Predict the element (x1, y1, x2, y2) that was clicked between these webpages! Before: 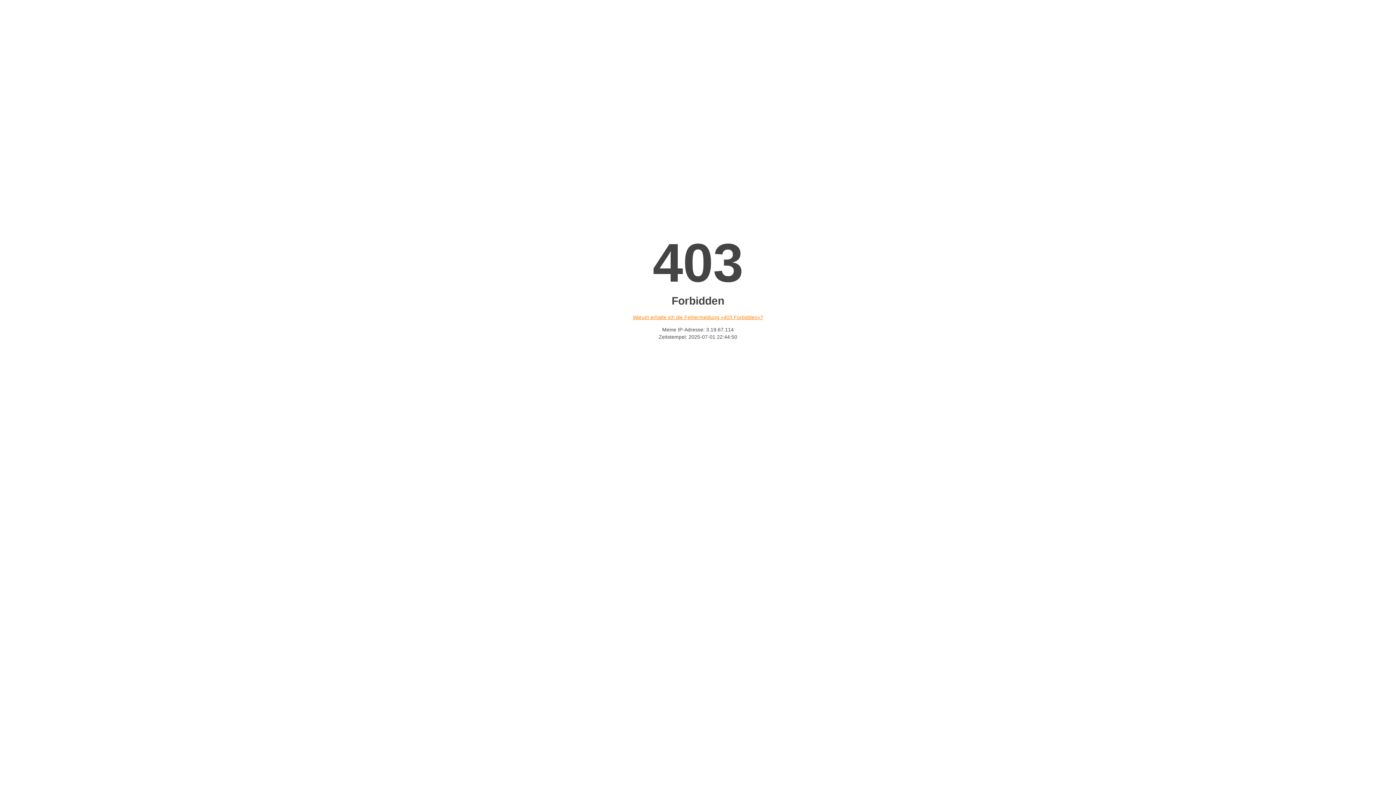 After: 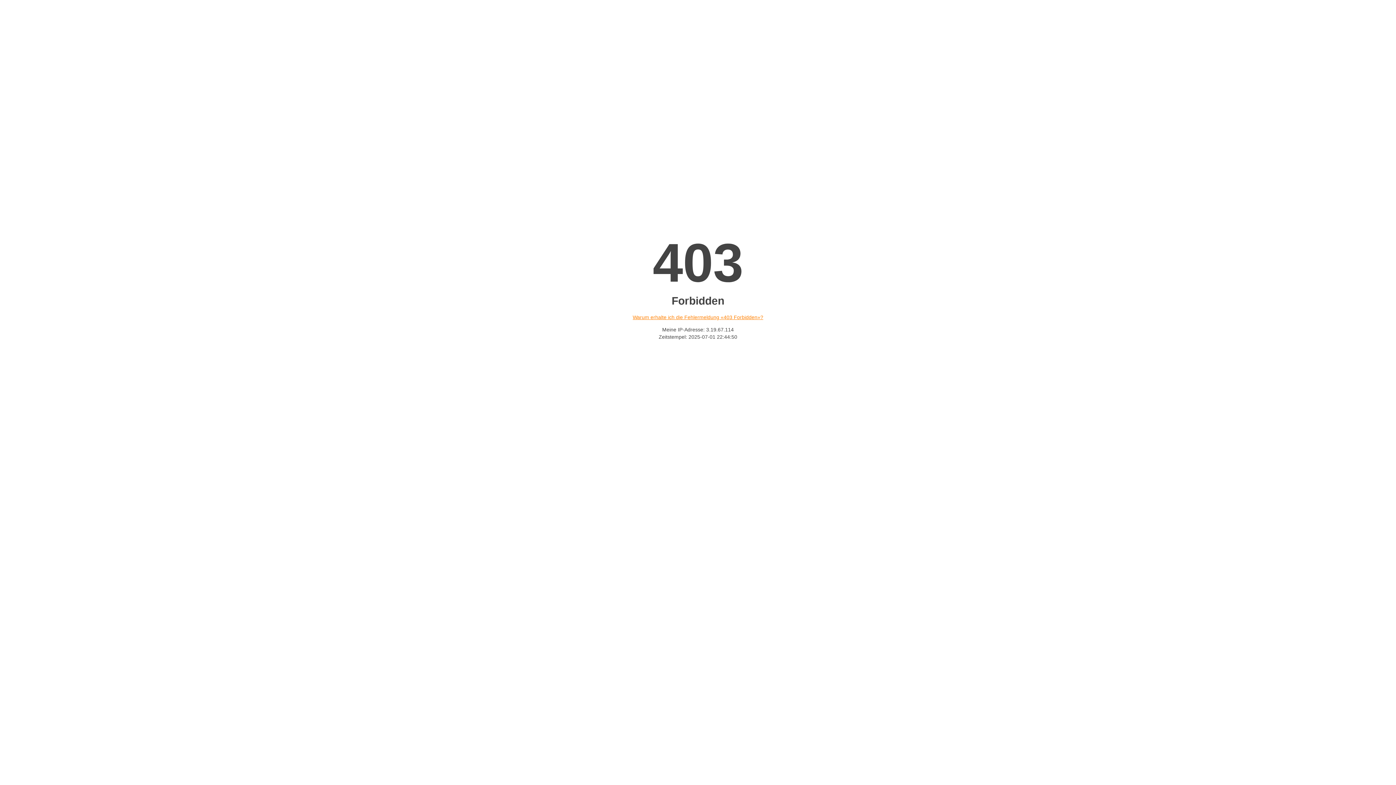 Action: bbox: (632, 314, 763, 320) label: Warum erhalte ich die Fehlermeldung «403 Forbidden»?